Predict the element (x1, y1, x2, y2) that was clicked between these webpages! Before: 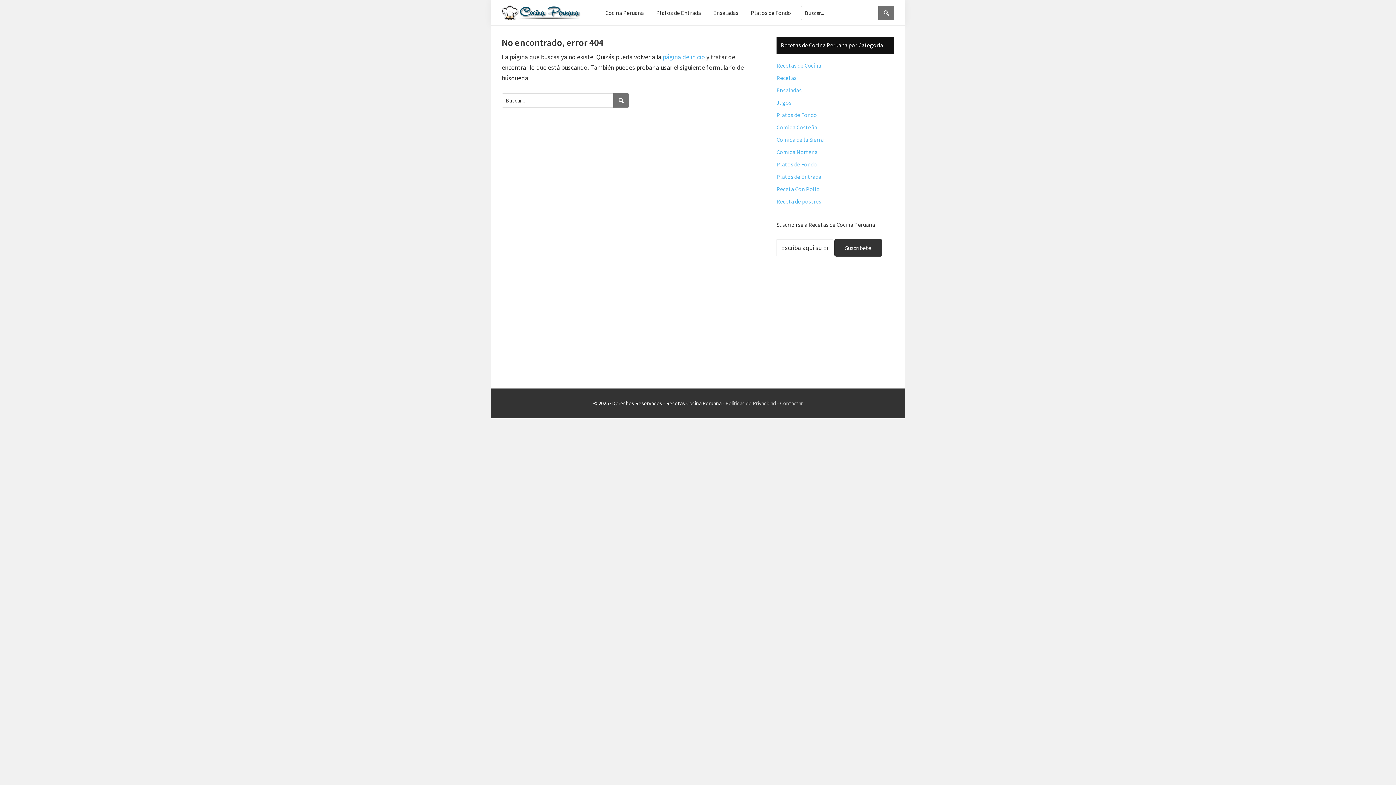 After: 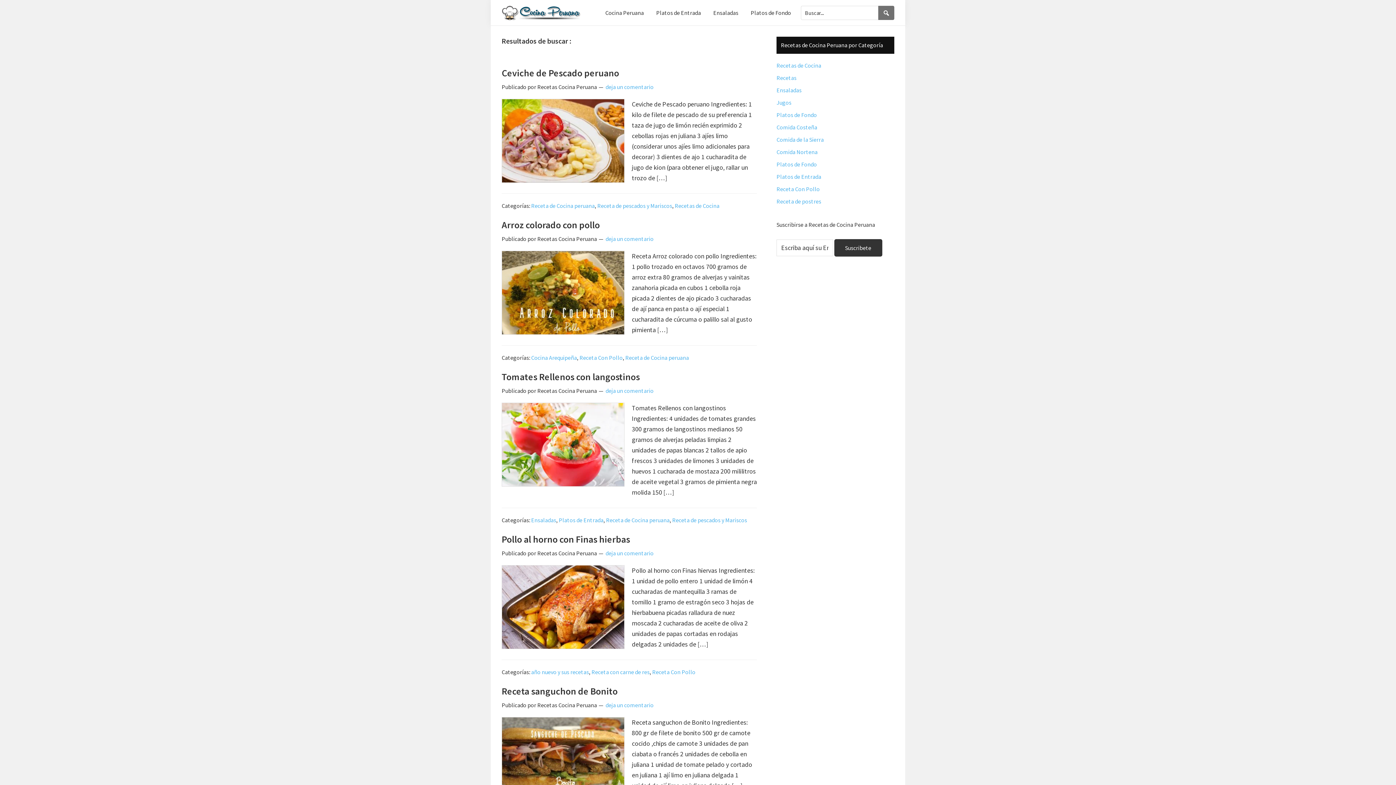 Action: label: Search bbox: (613, 93, 629, 107)